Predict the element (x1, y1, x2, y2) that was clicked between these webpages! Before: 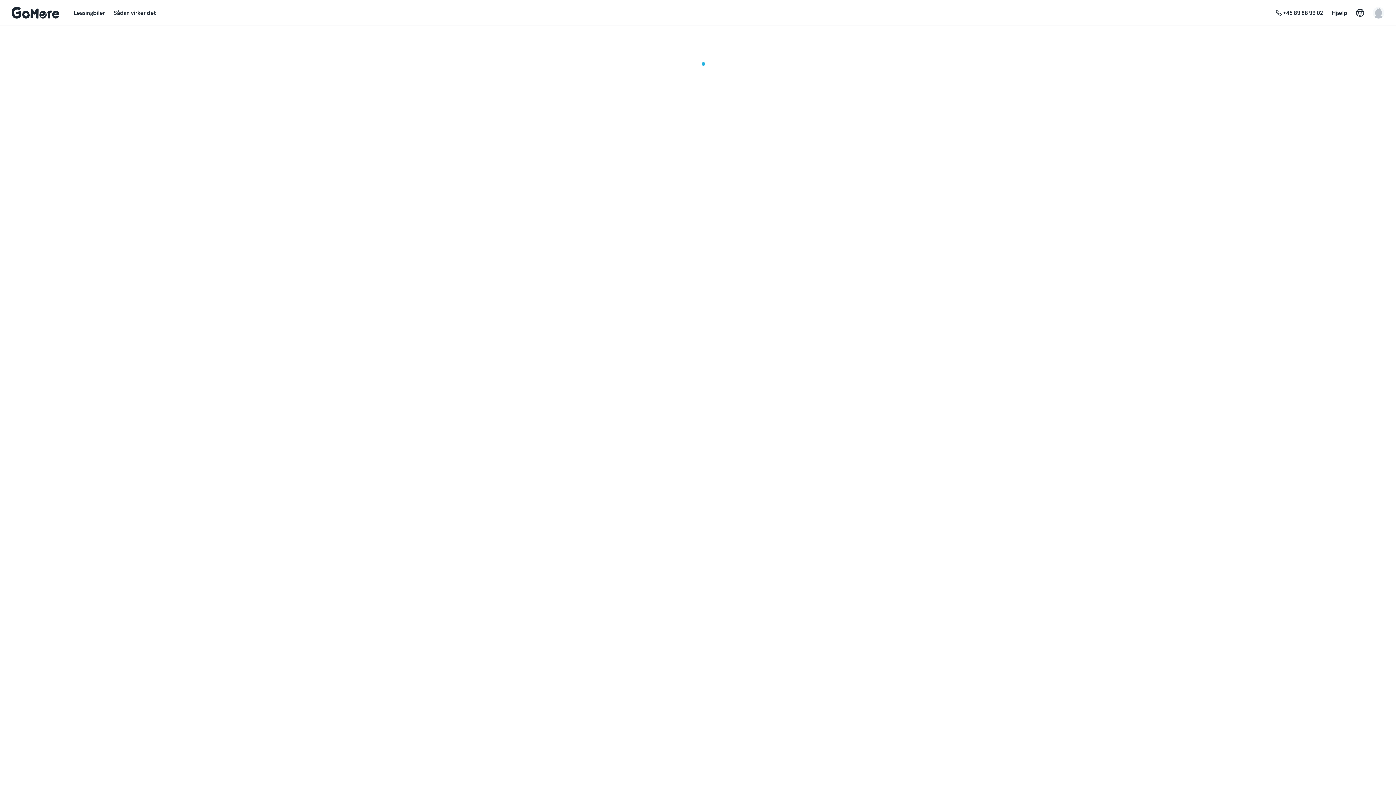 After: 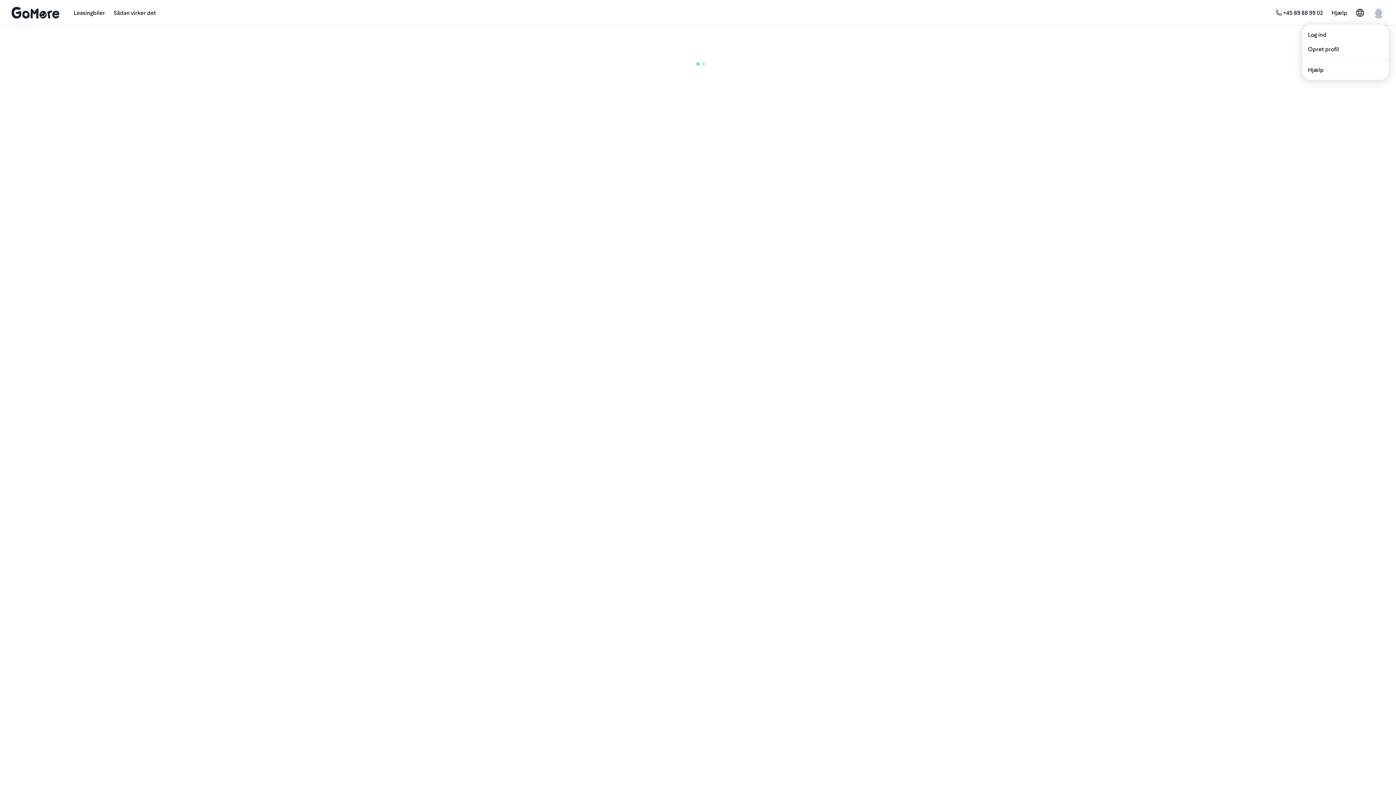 Action: bbox: (1373, 6, 1384, 18)